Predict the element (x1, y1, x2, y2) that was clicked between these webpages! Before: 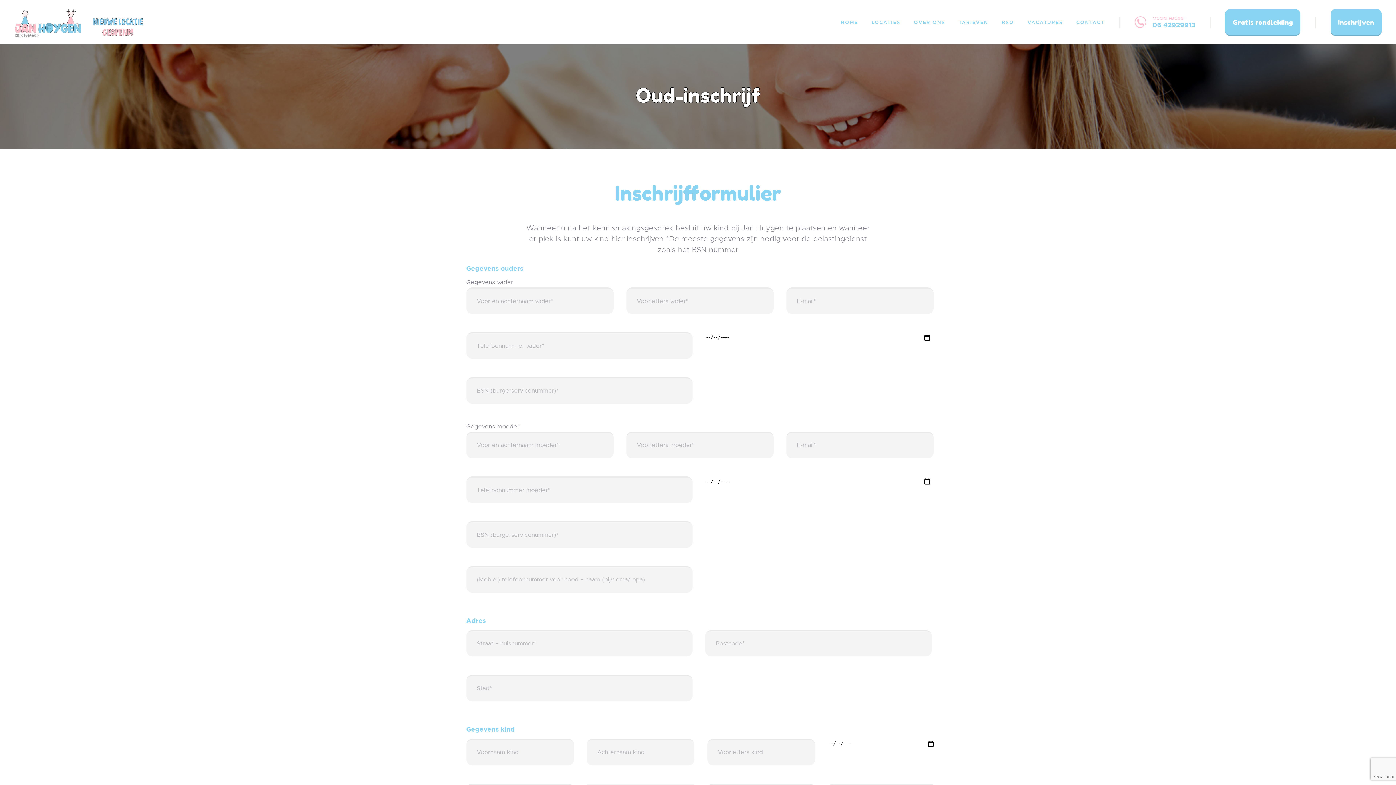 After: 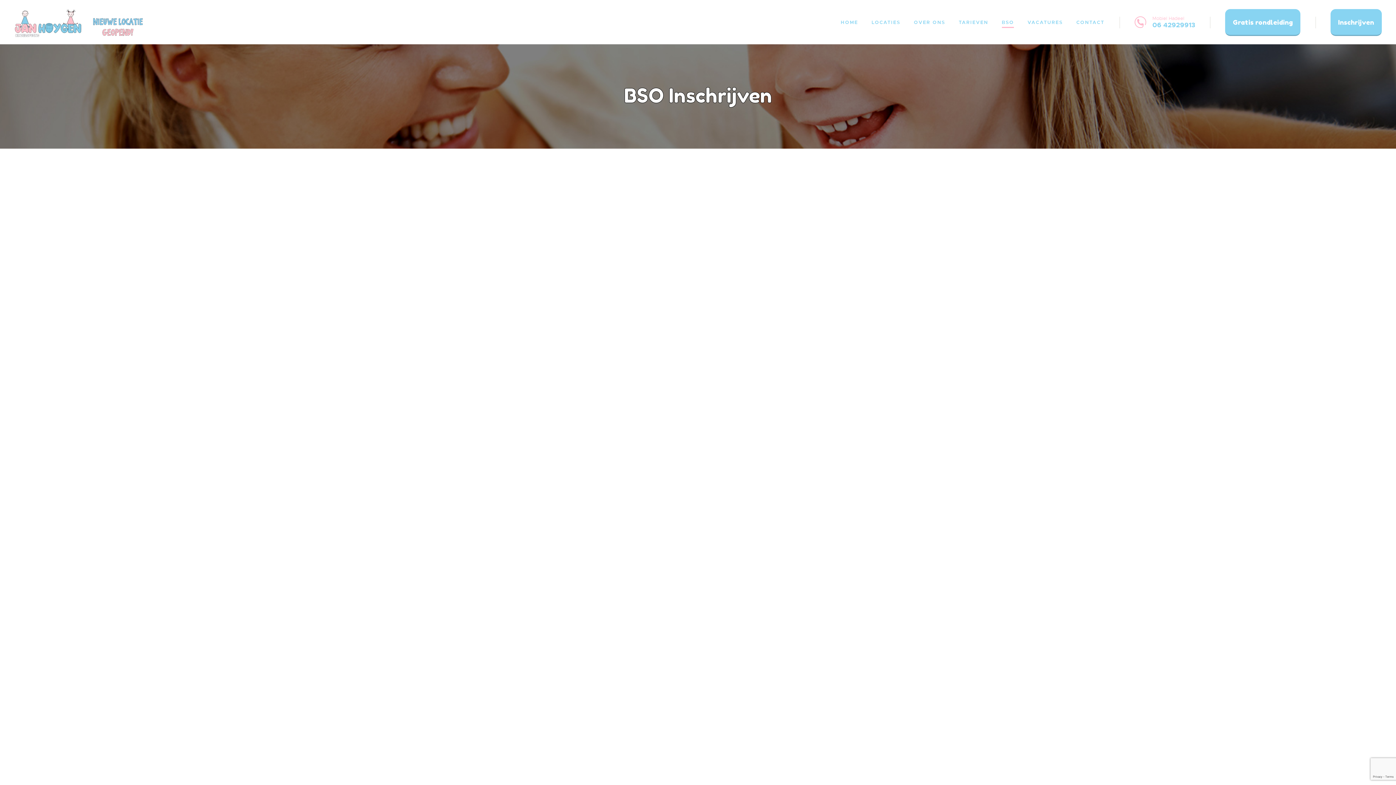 Action: bbox: (995, 14, 1021, 30) label: BSO